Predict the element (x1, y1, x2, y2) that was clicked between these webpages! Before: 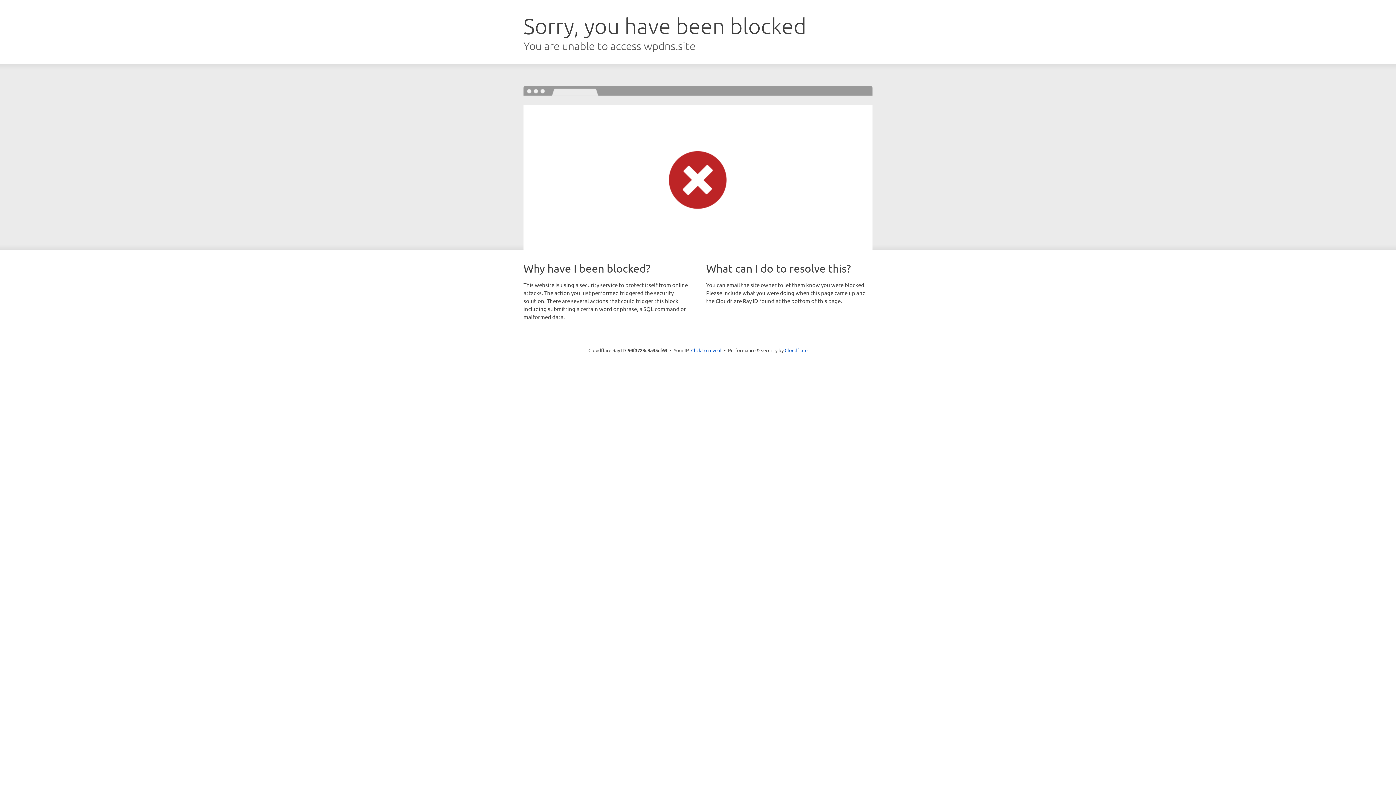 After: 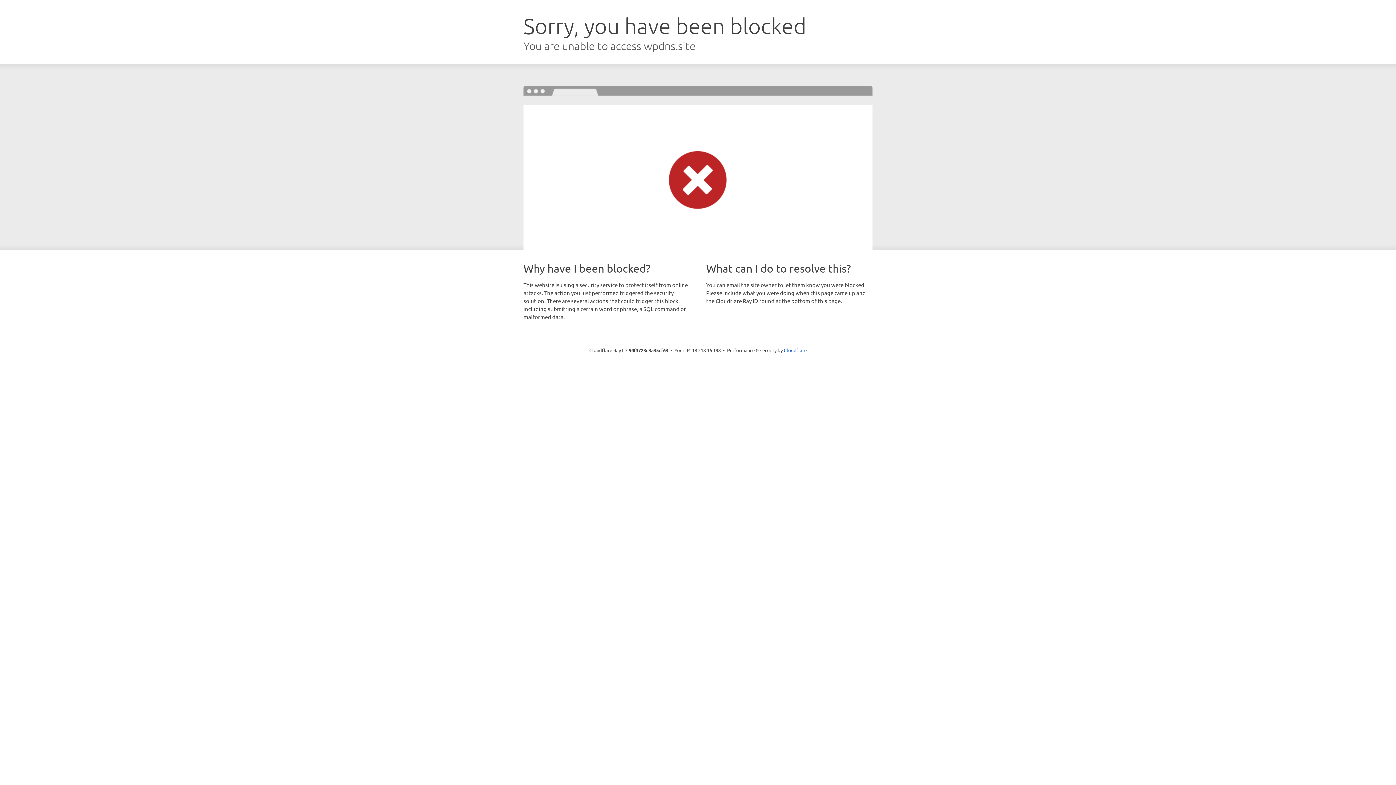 Action: bbox: (691, 346, 721, 353) label: Click to reveal